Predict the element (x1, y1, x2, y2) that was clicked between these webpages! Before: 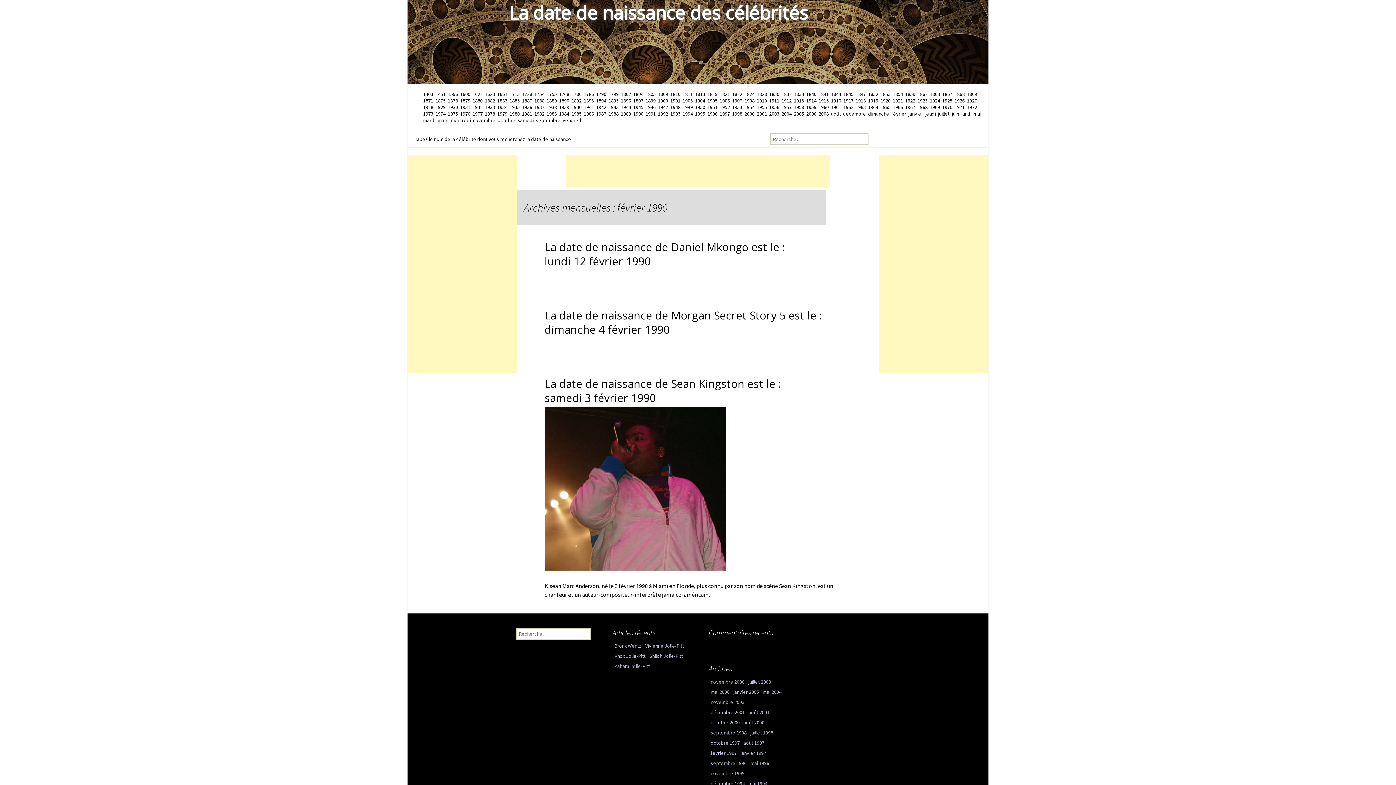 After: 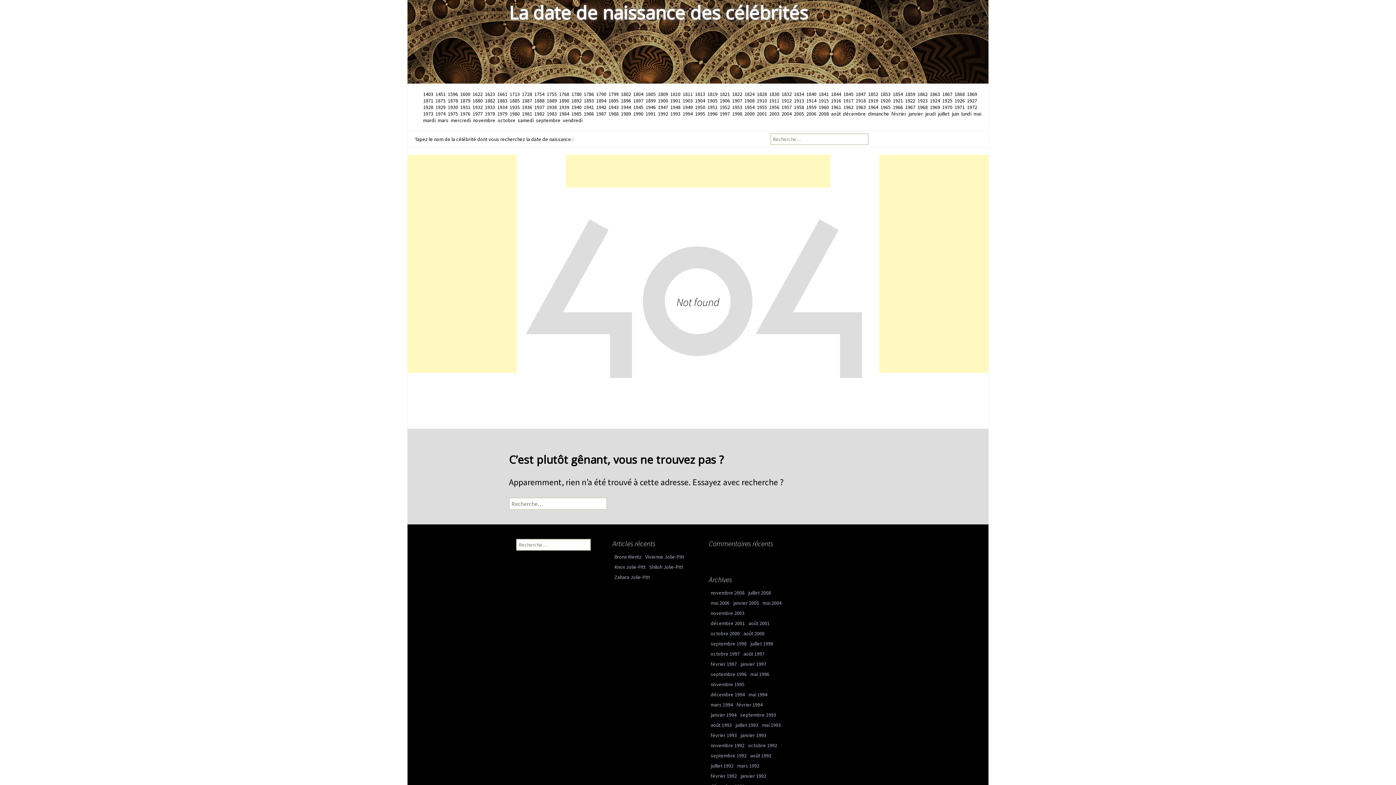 Action: bbox: (891, 110, 906, 117) label: février